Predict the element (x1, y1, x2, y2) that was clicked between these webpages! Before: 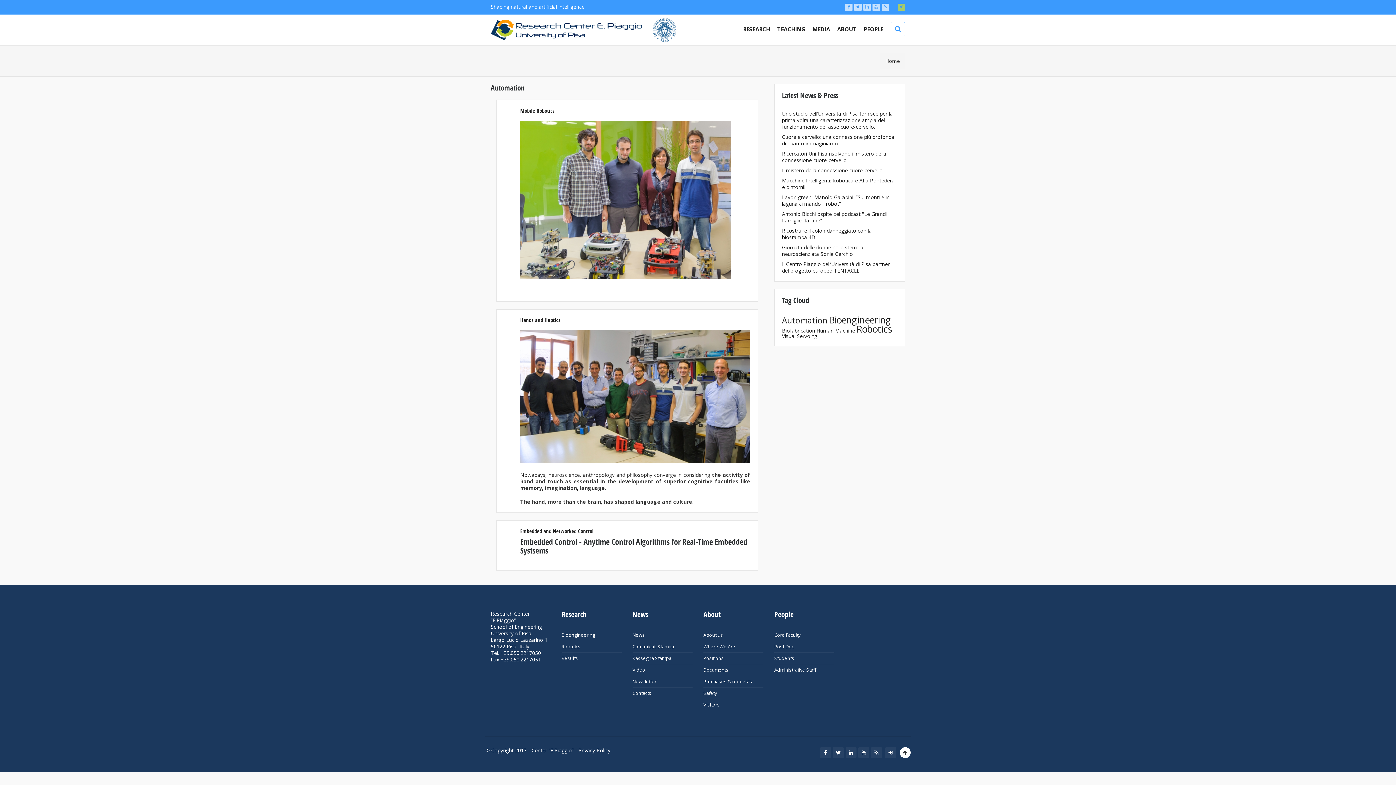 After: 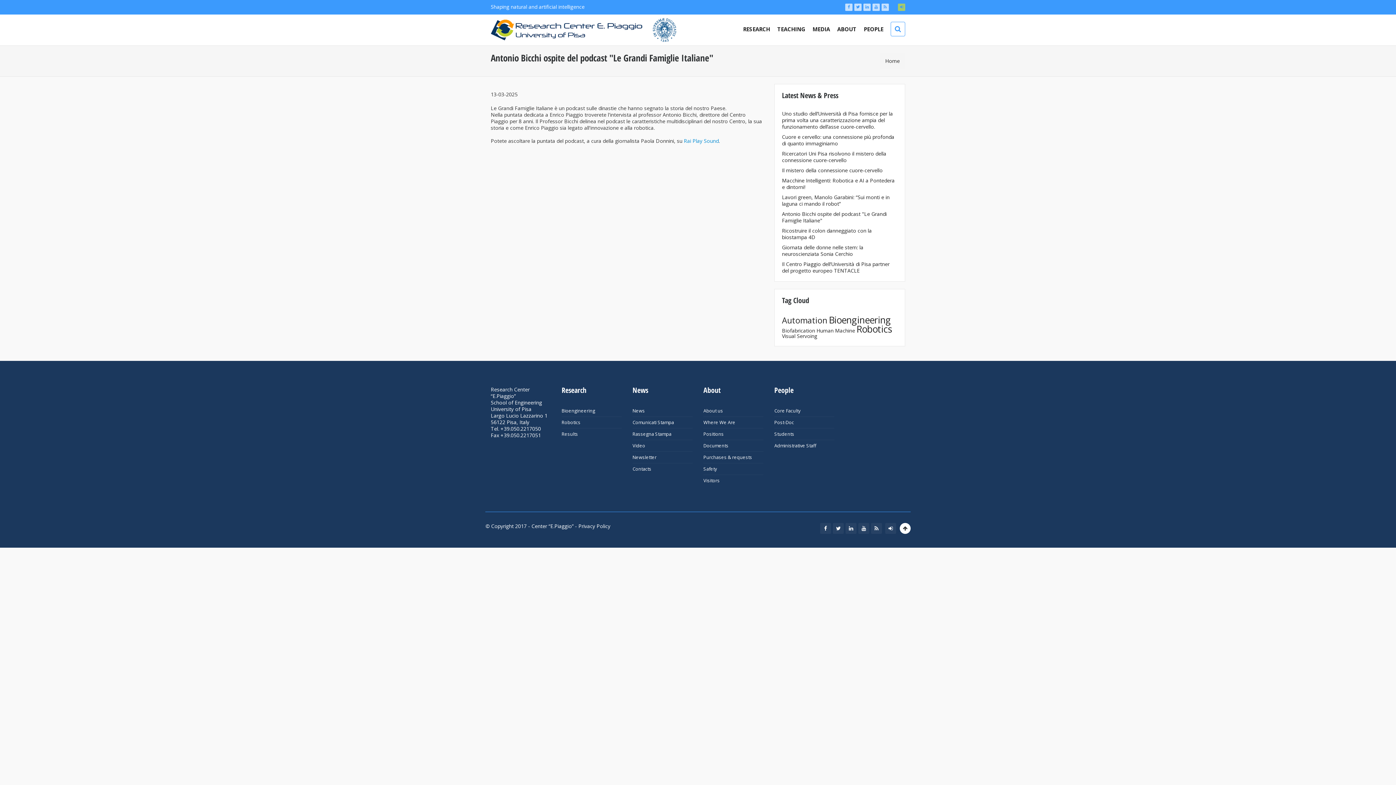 Action: label: Antonio Bicchi ospite del podcast "Le Grandi Famiglie Italiane" bbox: (782, 210, 886, 224)